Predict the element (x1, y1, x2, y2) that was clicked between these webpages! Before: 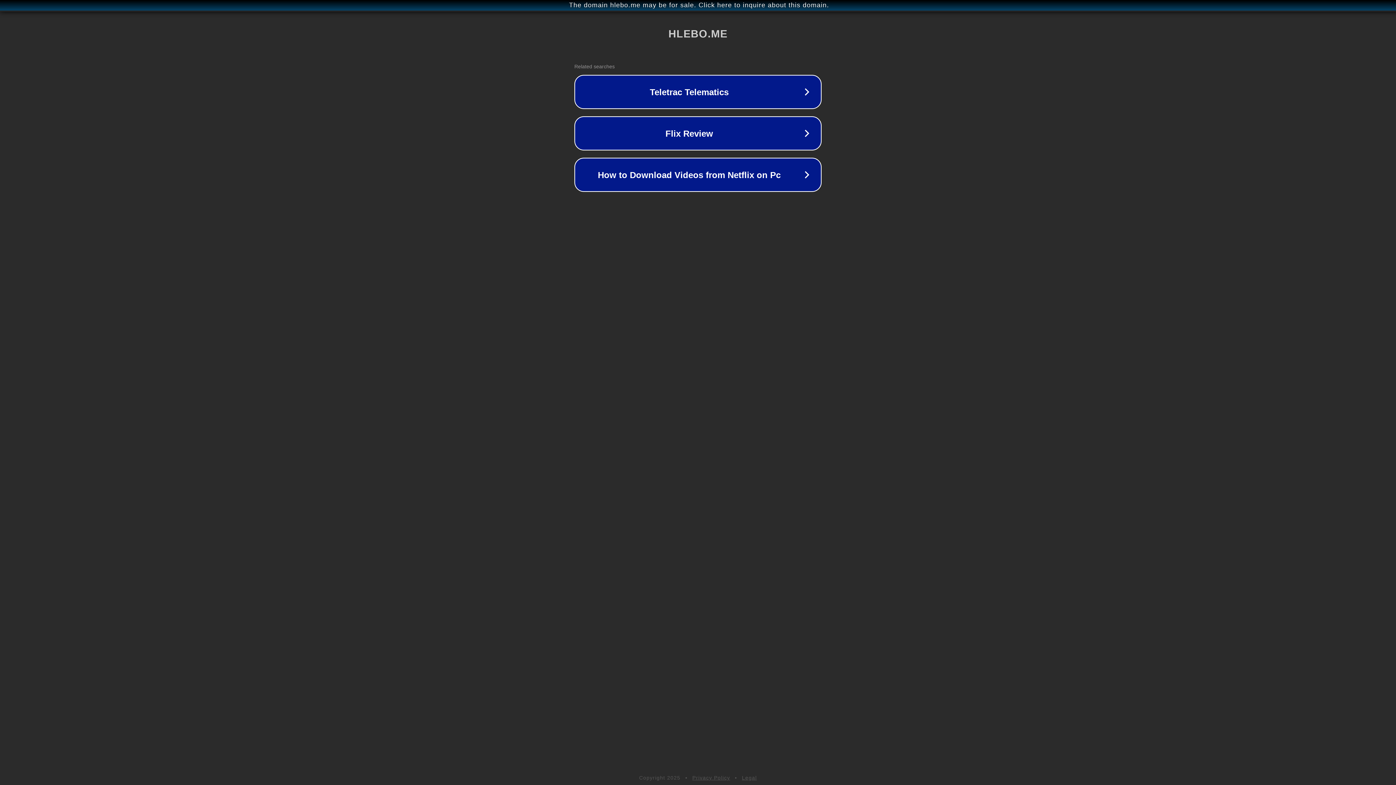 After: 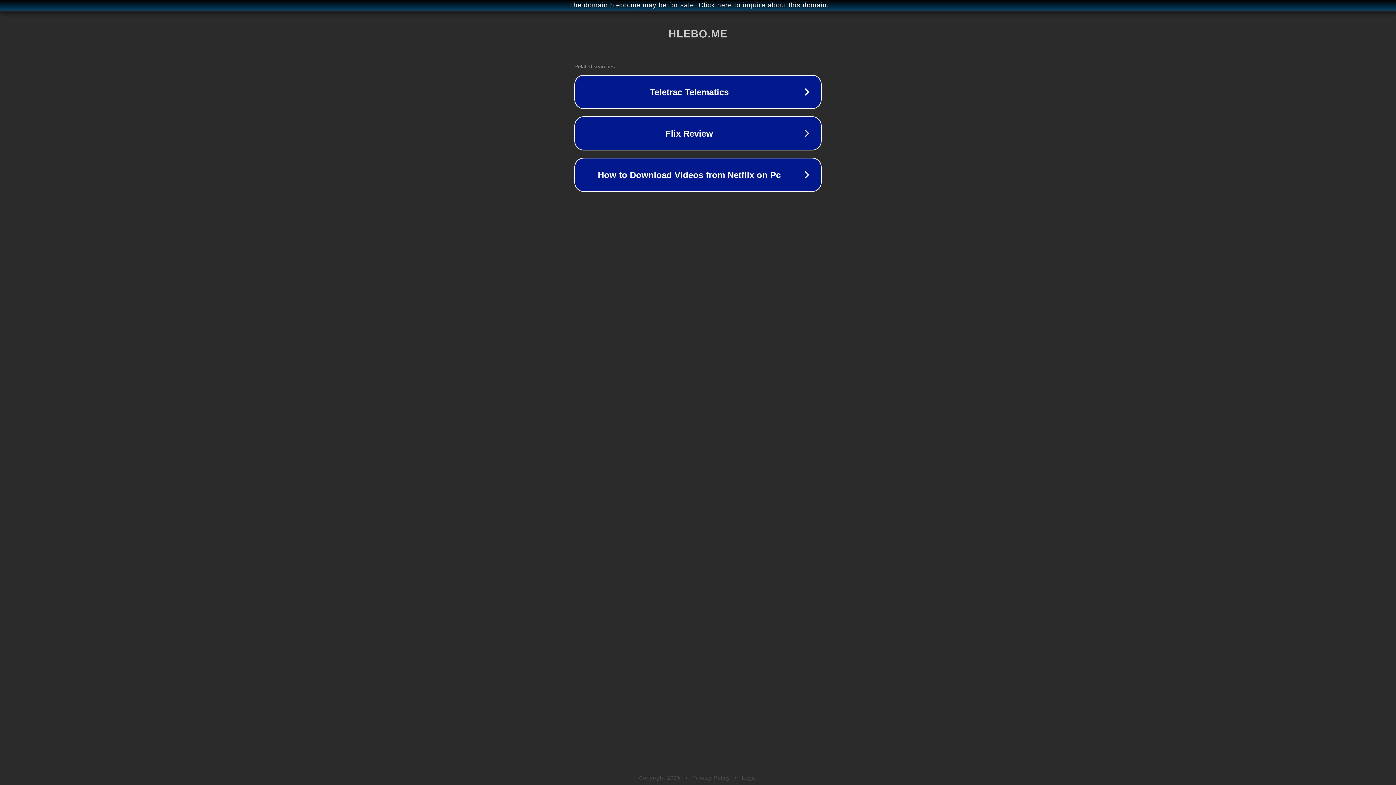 Action: label: Legal bbox: (742, 775, 757, 781)